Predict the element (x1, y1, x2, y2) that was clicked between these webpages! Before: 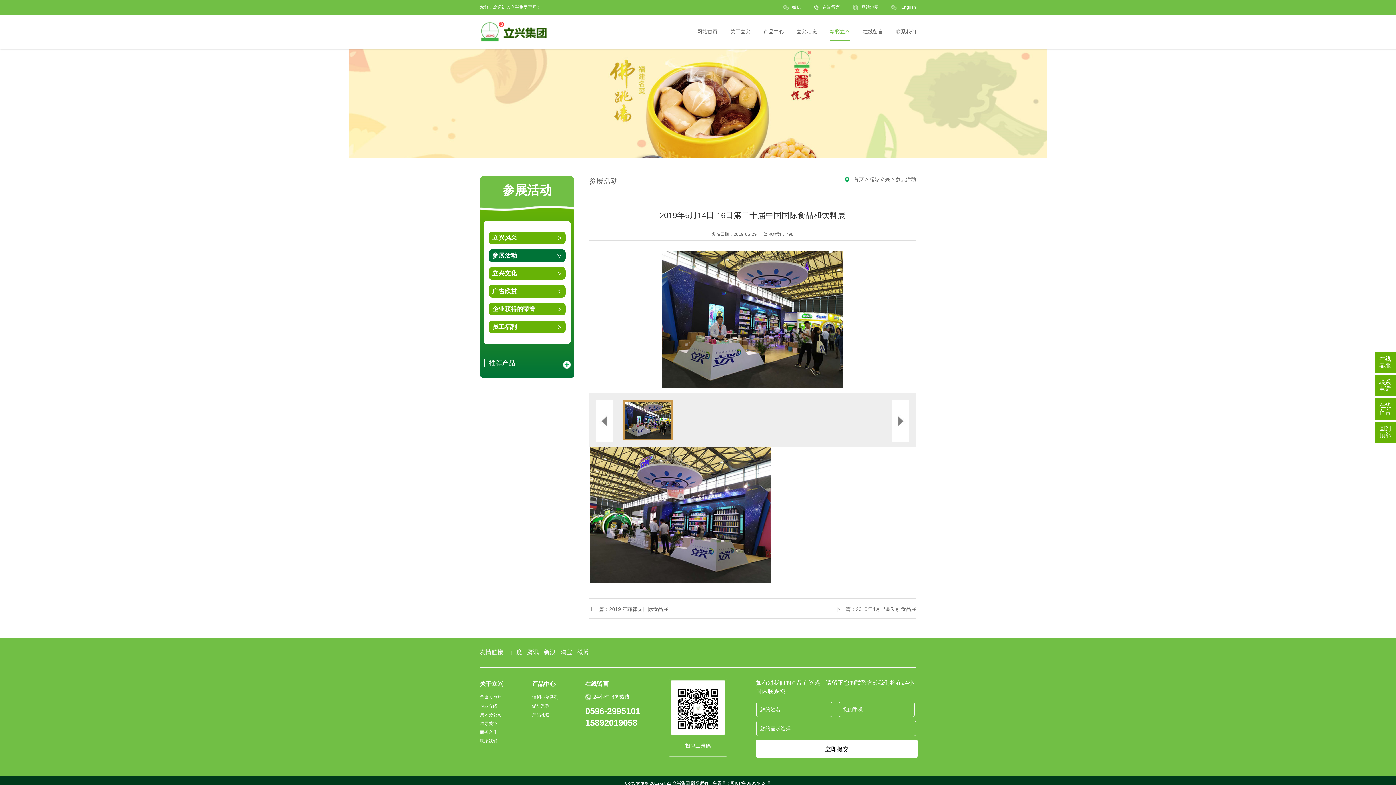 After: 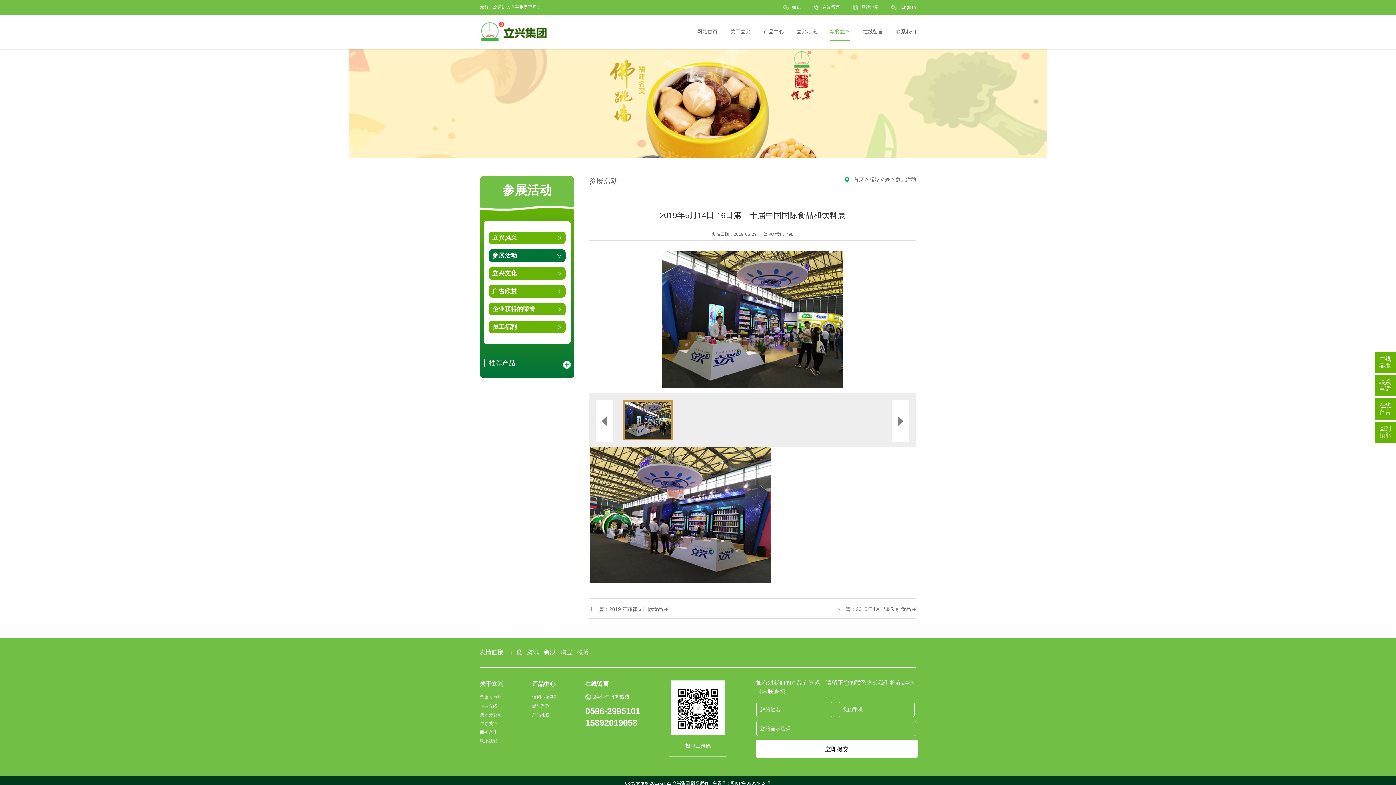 Action: label: 腾讯 bbox: (527, 649, 542, 656)